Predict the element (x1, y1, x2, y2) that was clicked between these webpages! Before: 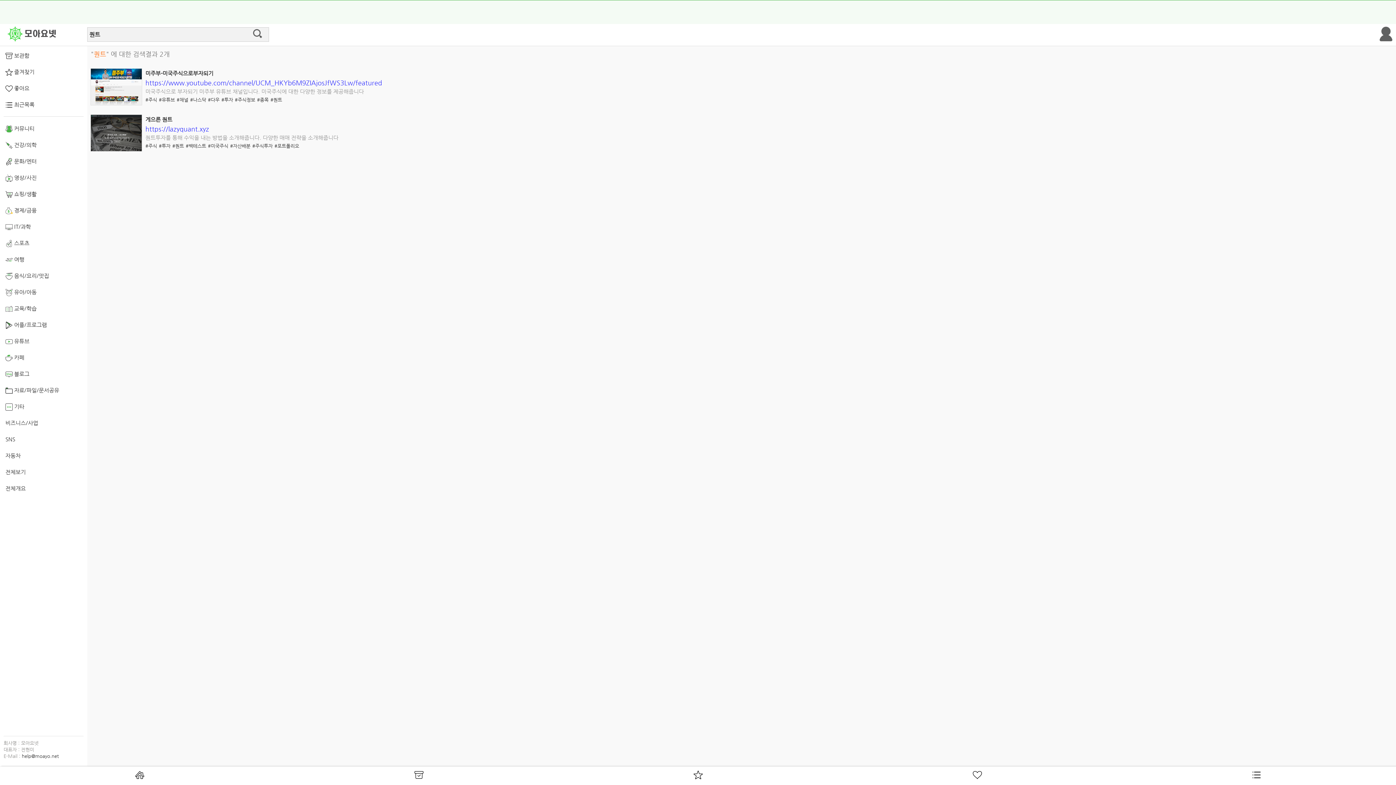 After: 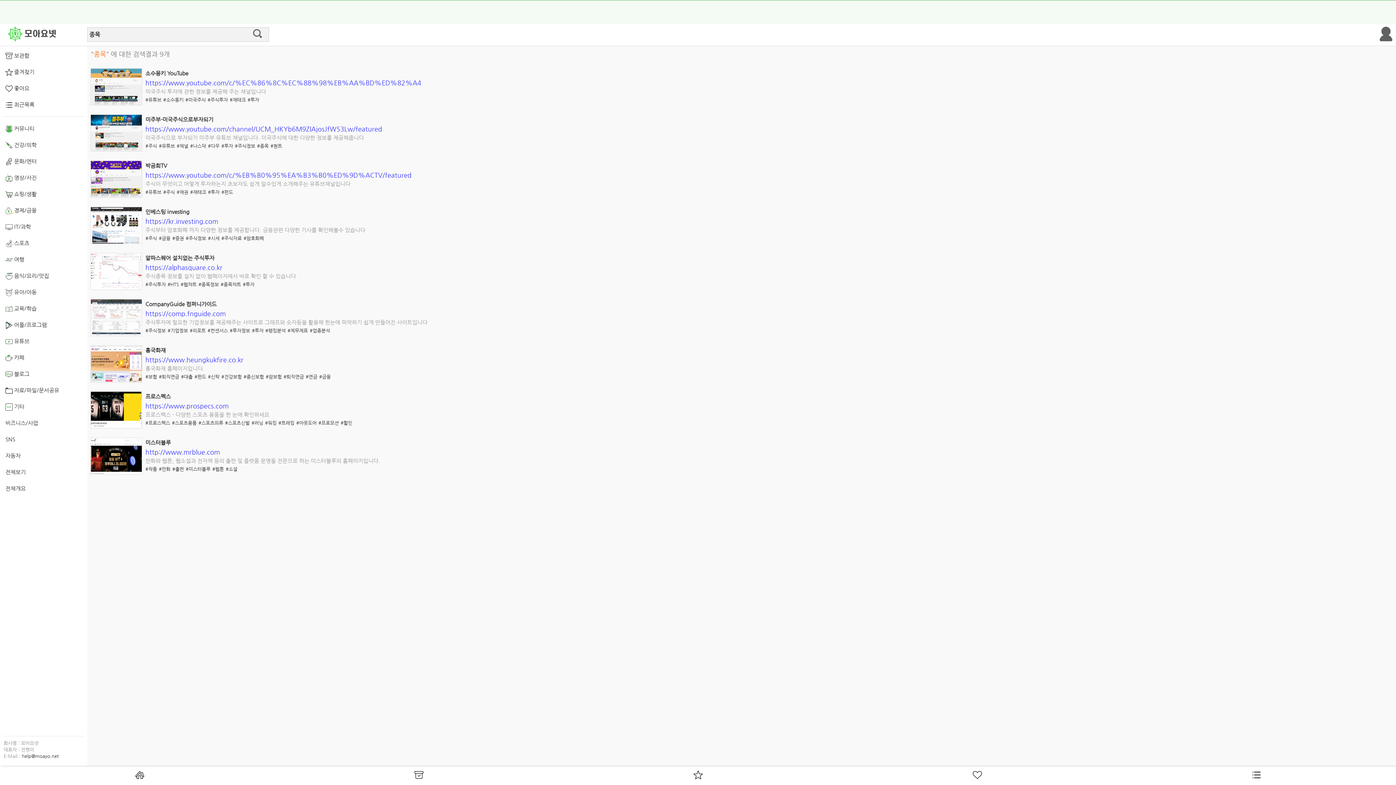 Action: label: #종목 bbox: (257, 97, 268, 102)